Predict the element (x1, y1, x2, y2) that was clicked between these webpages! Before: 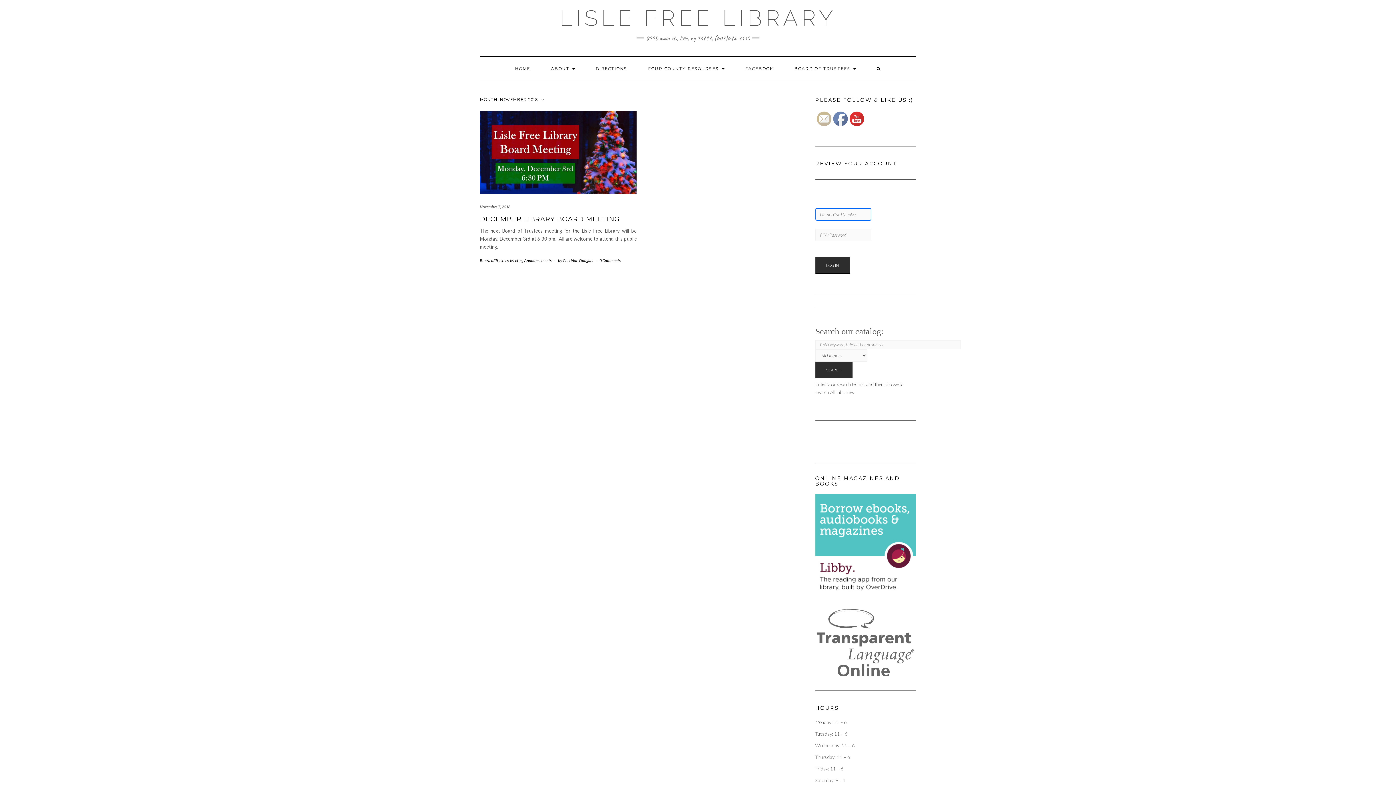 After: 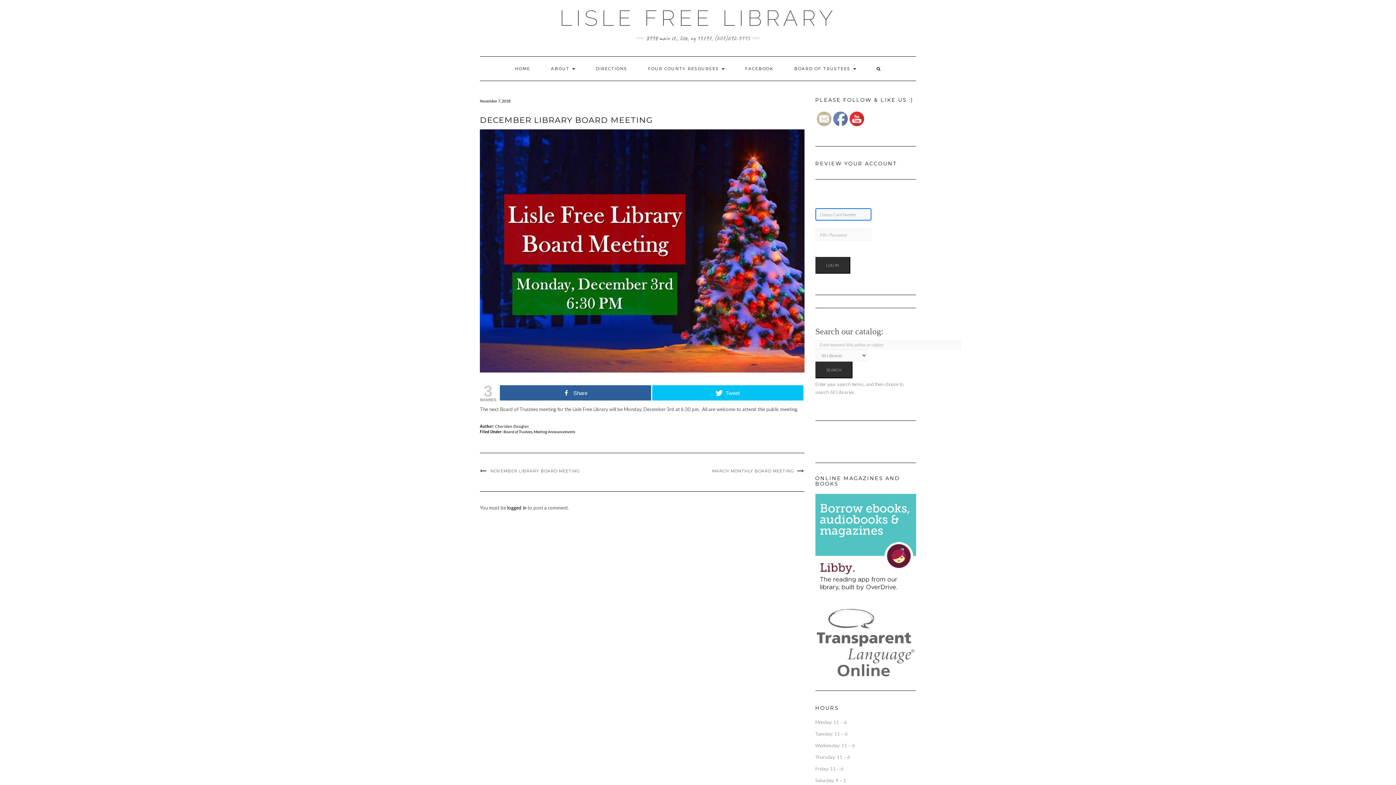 Action: label: DECEMBER LIBRARY BOARD MEETING bbox: (480, 215, 620, 223)